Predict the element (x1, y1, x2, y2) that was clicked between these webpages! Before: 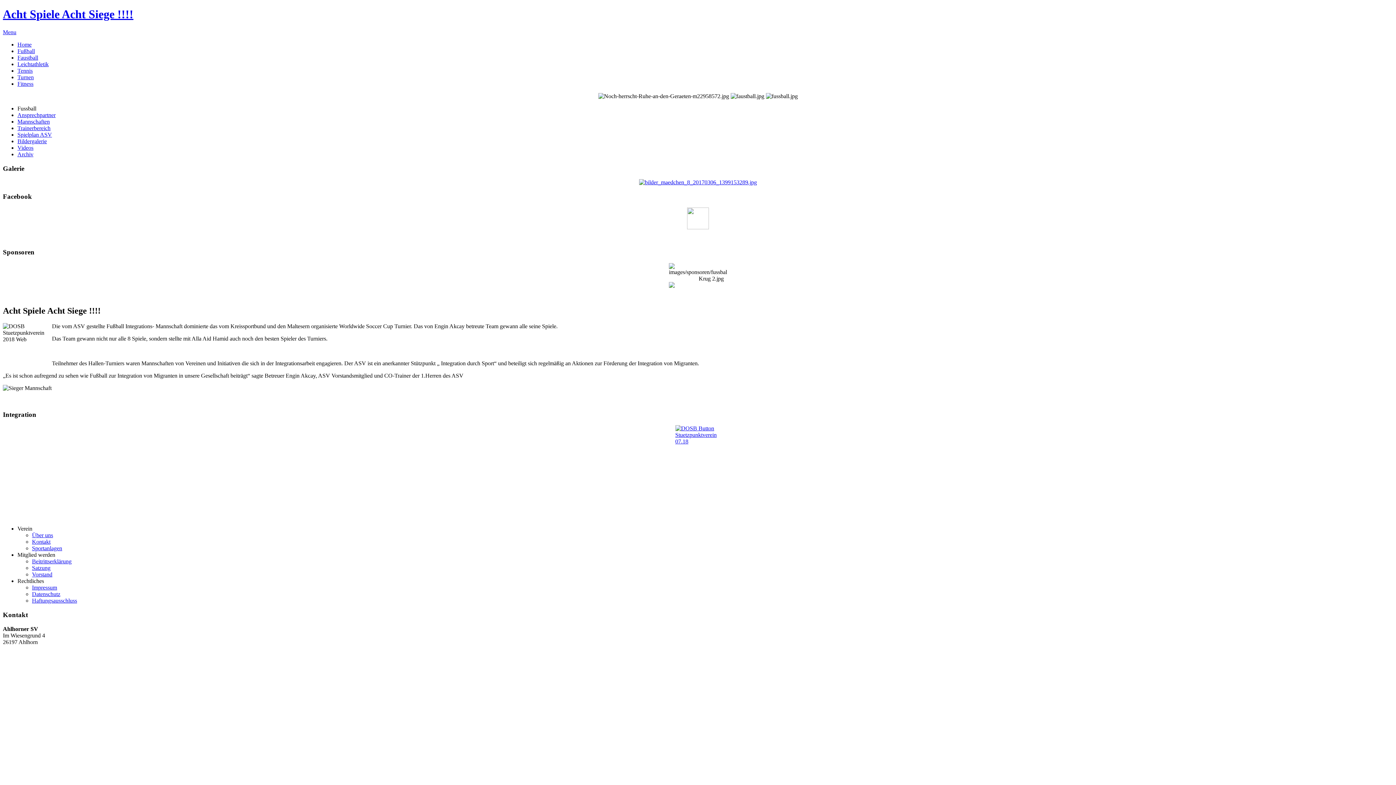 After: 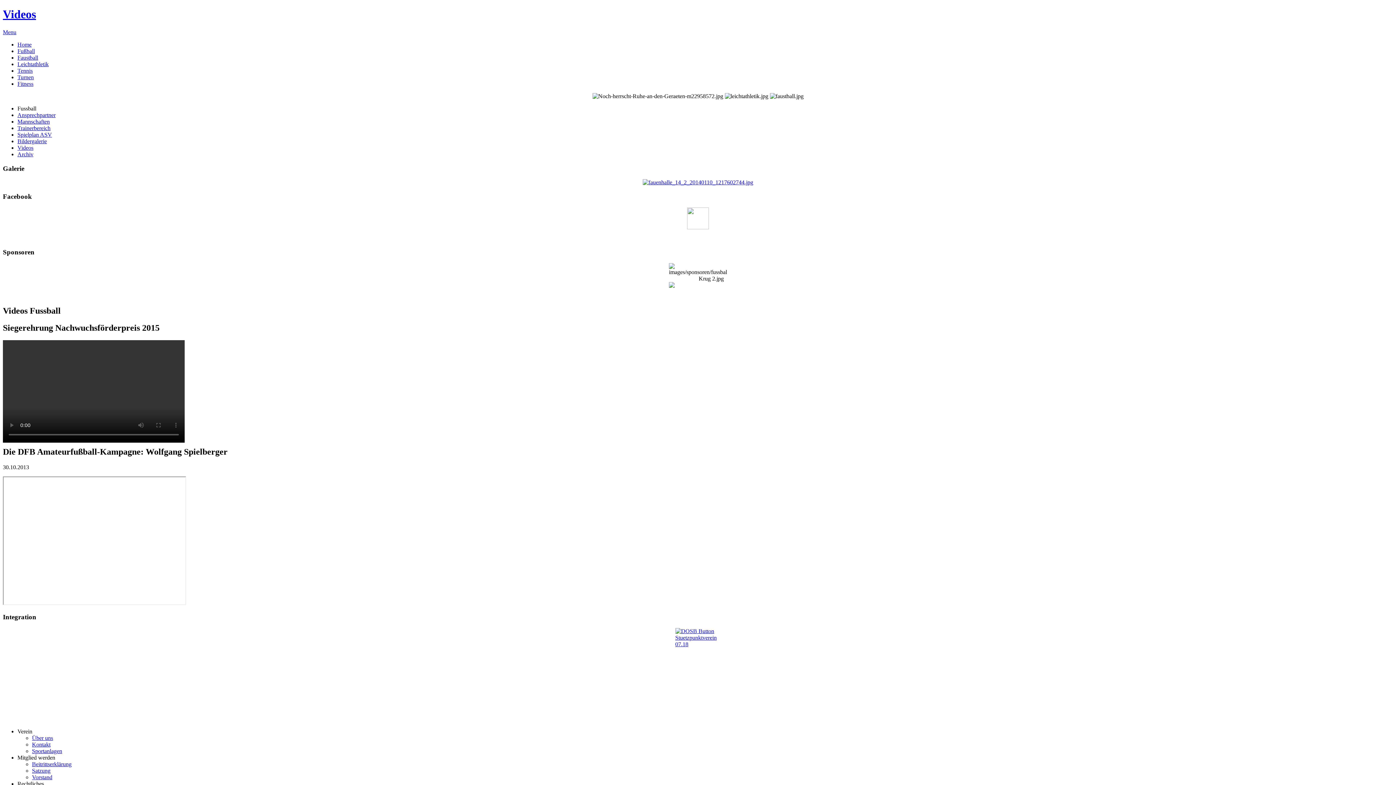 Action: bbox: (17, 144, 33, 150) label: Videos